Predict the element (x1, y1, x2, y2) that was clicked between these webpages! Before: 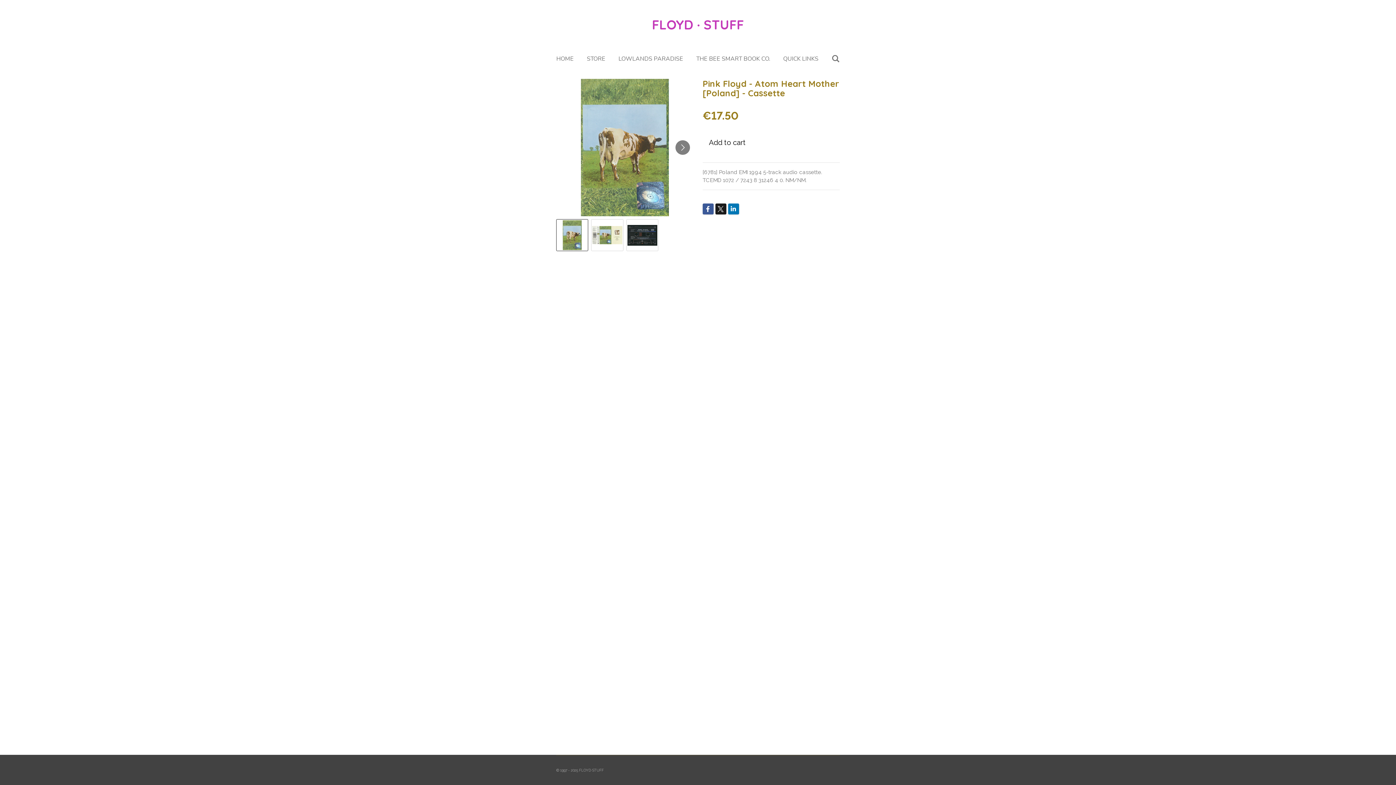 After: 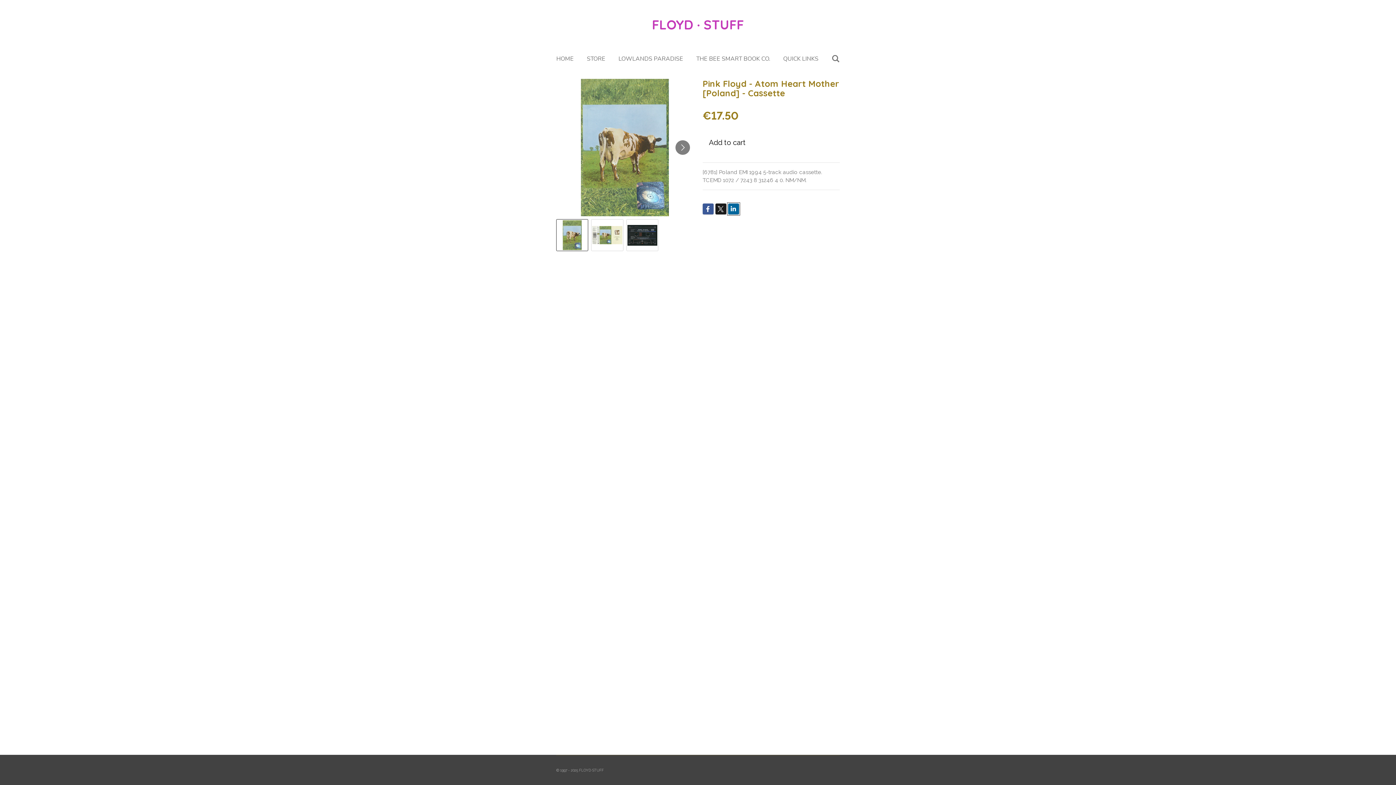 Action: bbox: (728, 203, 739, 214)